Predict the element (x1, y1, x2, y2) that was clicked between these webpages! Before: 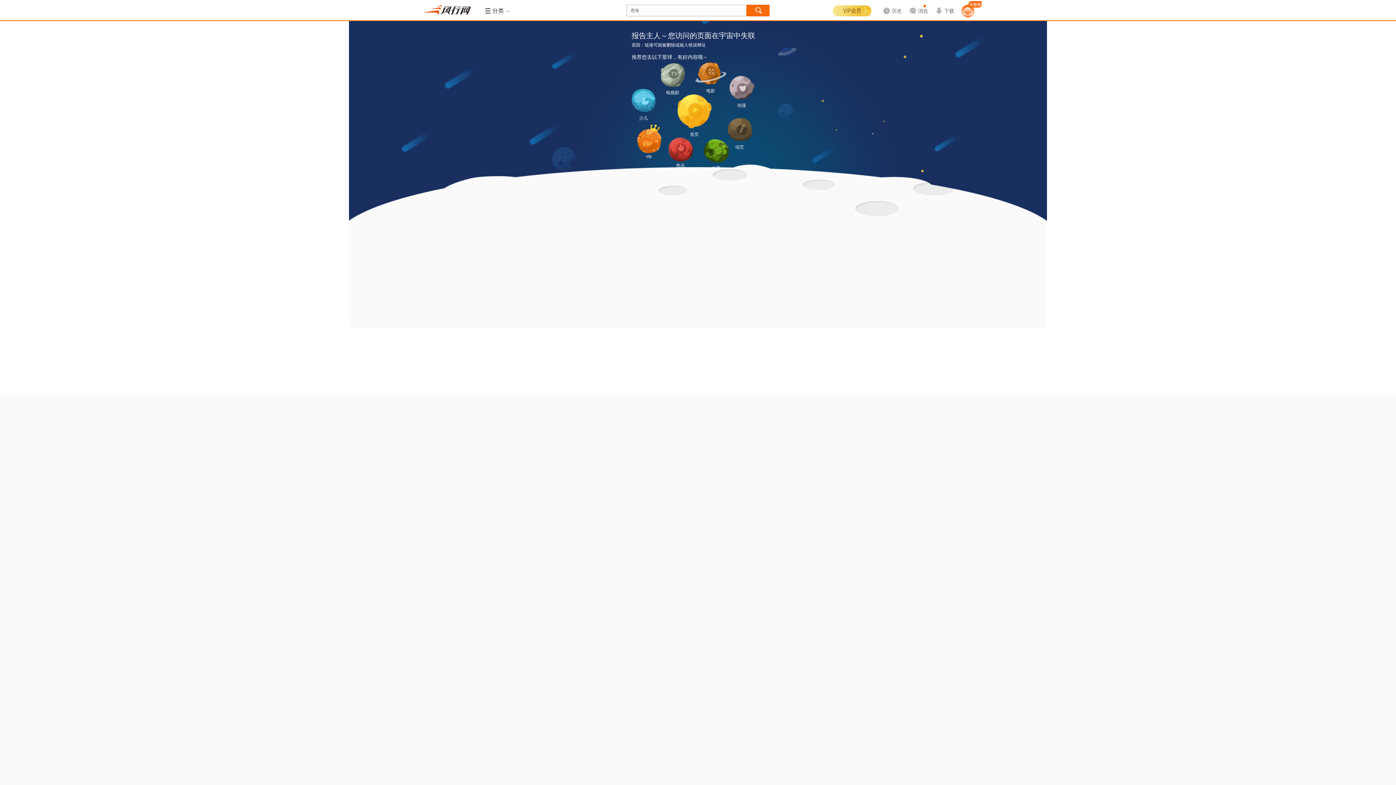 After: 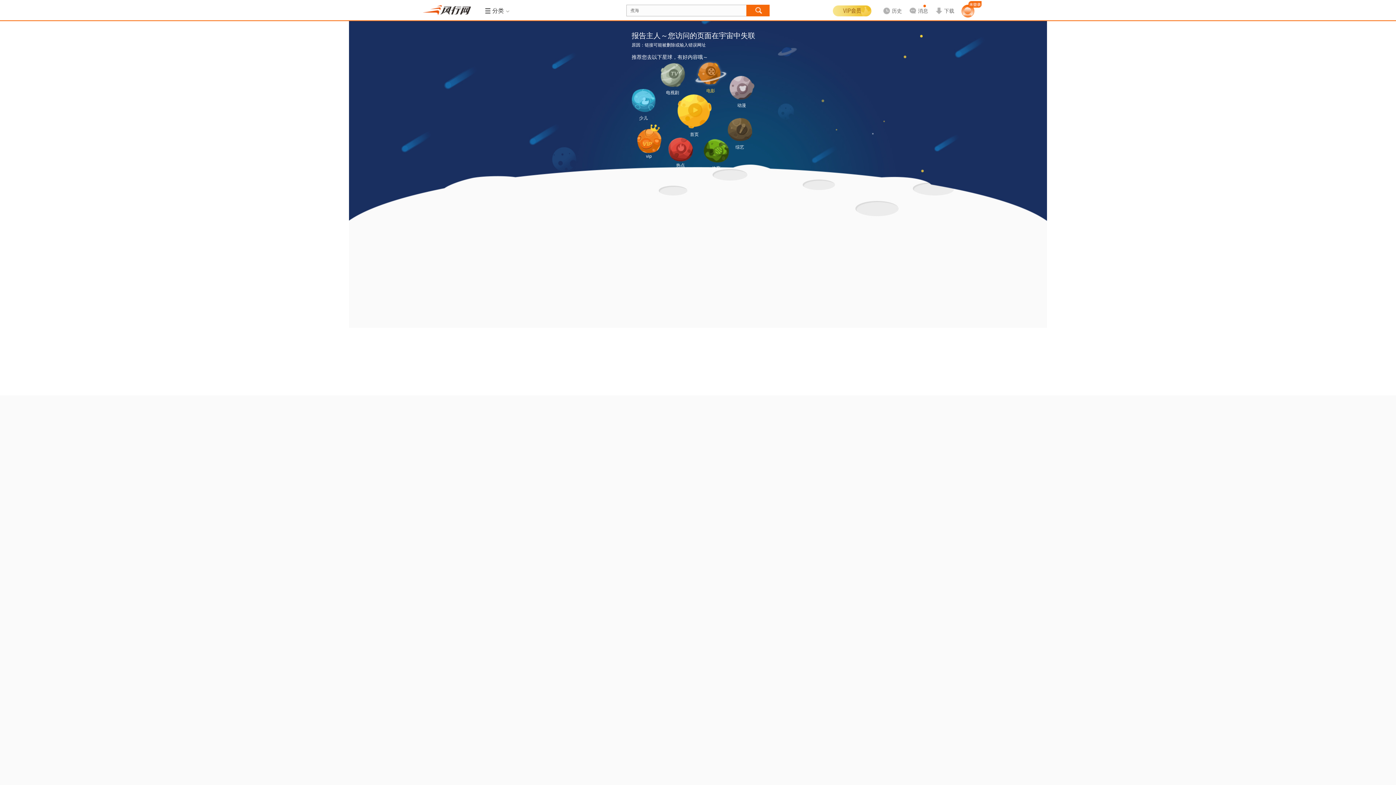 Action: bbox: (693, 56, 728, 90) label: 电影